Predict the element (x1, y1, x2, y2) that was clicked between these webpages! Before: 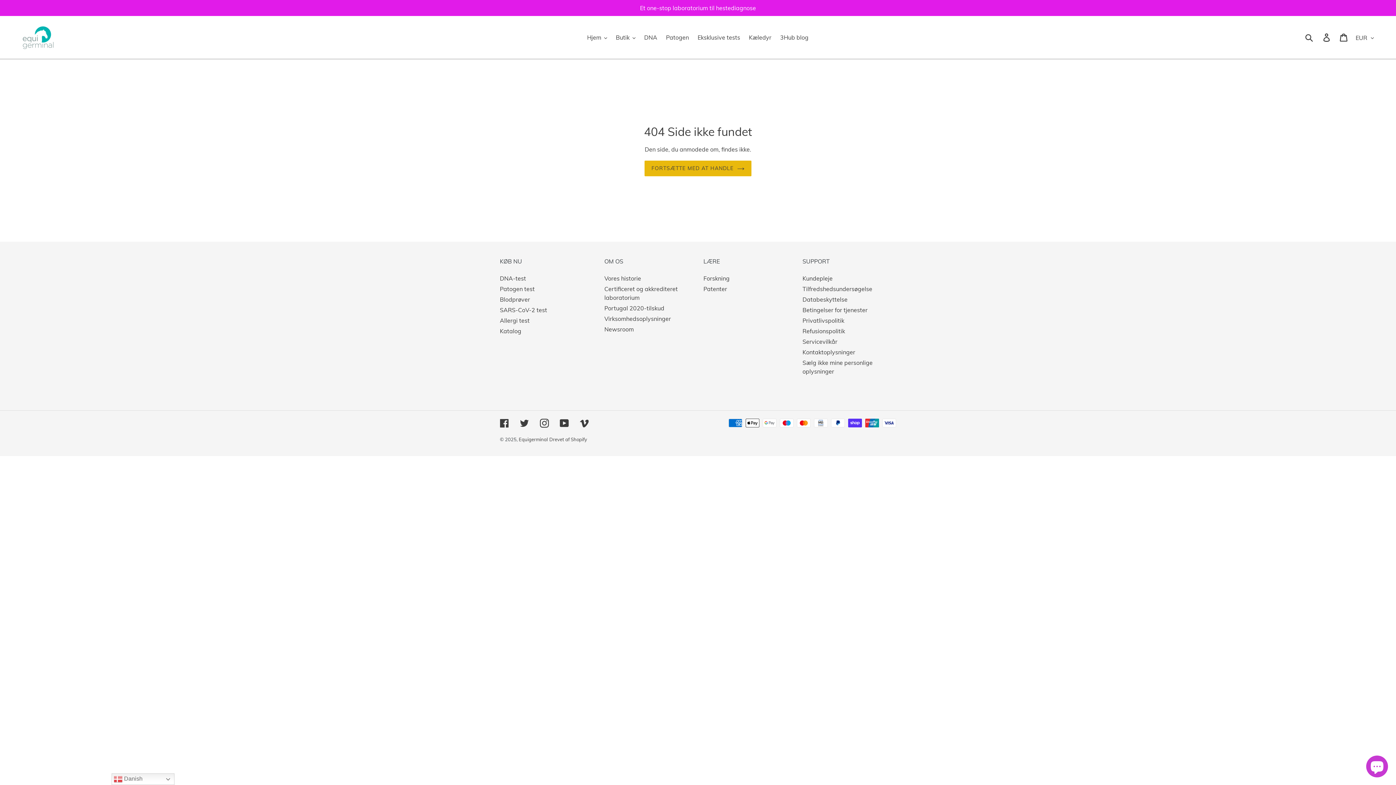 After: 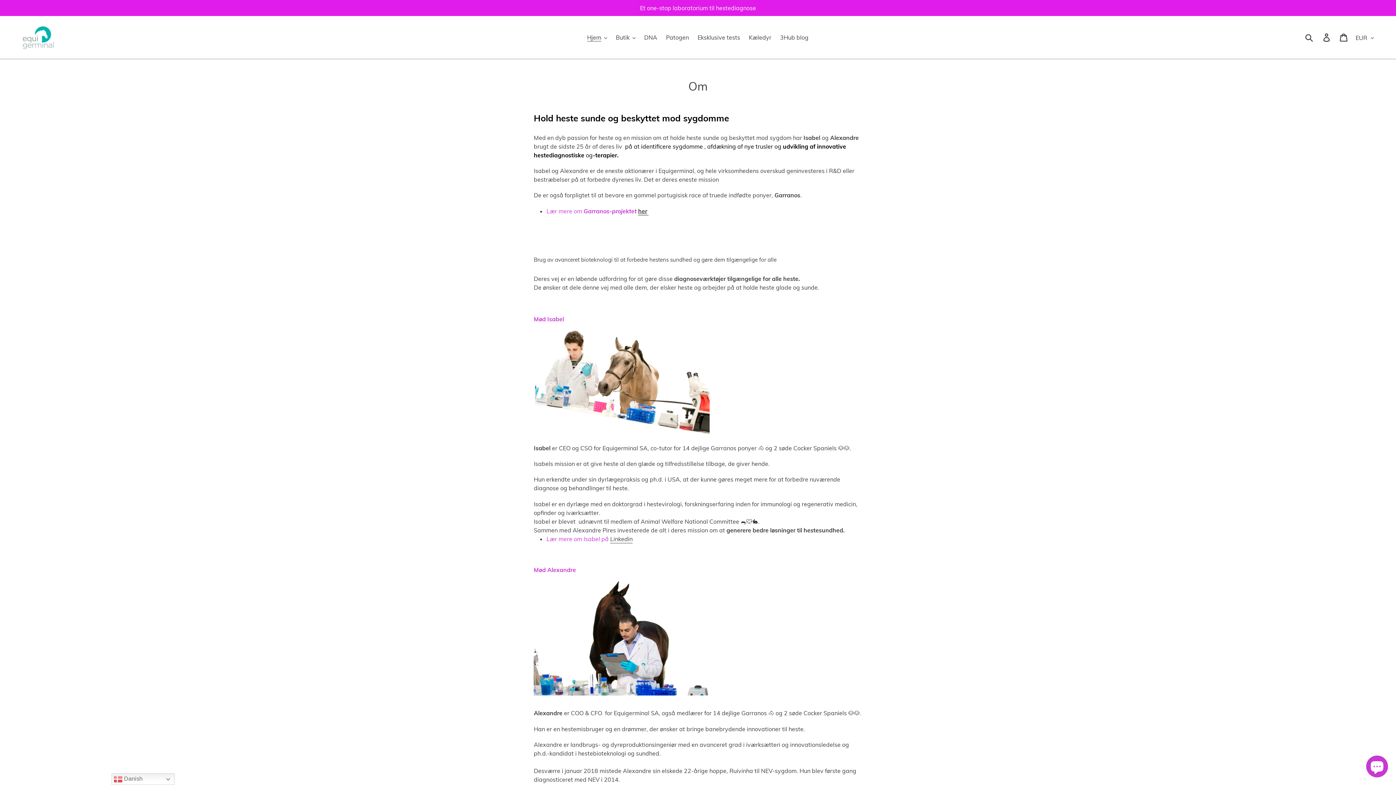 Action: bbox: (604, 274, 641, 282) label: Vores historie